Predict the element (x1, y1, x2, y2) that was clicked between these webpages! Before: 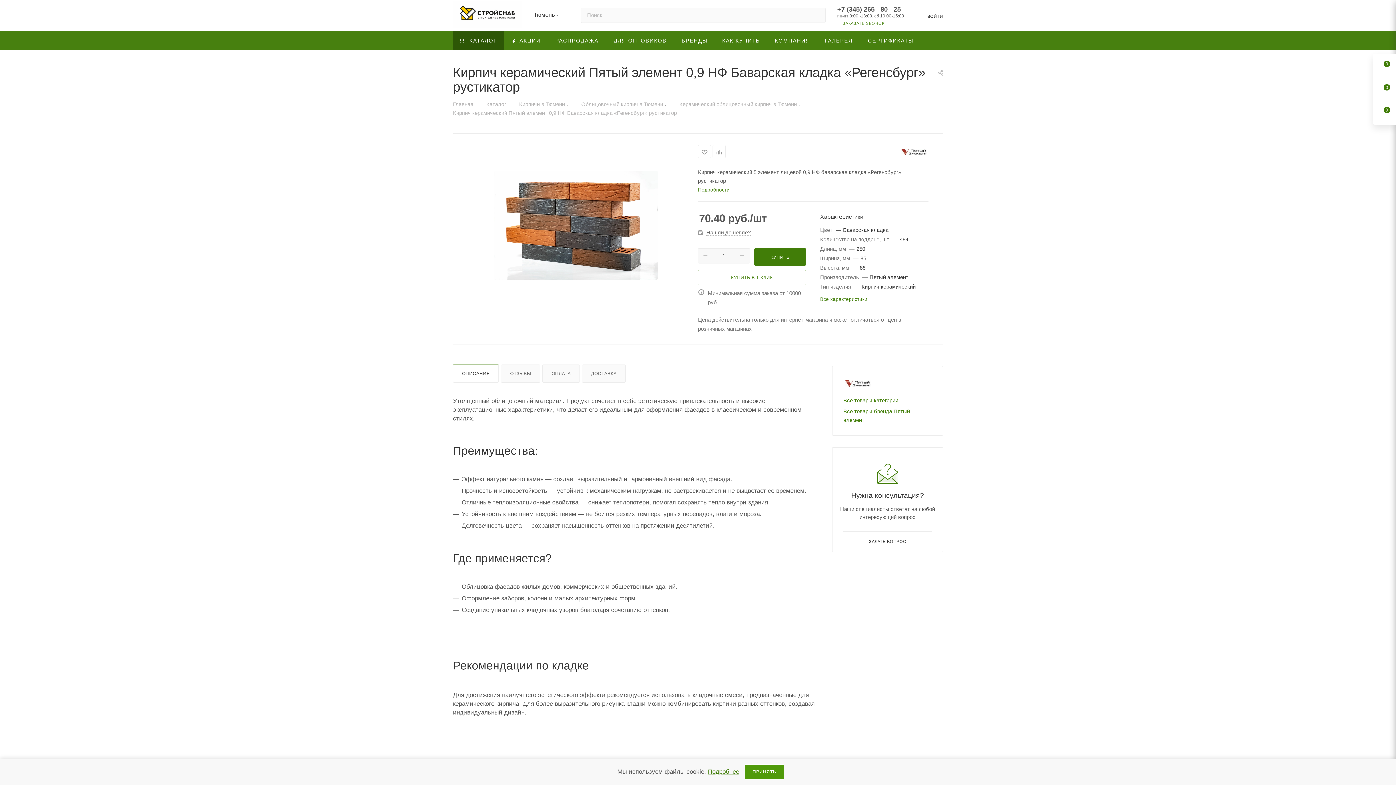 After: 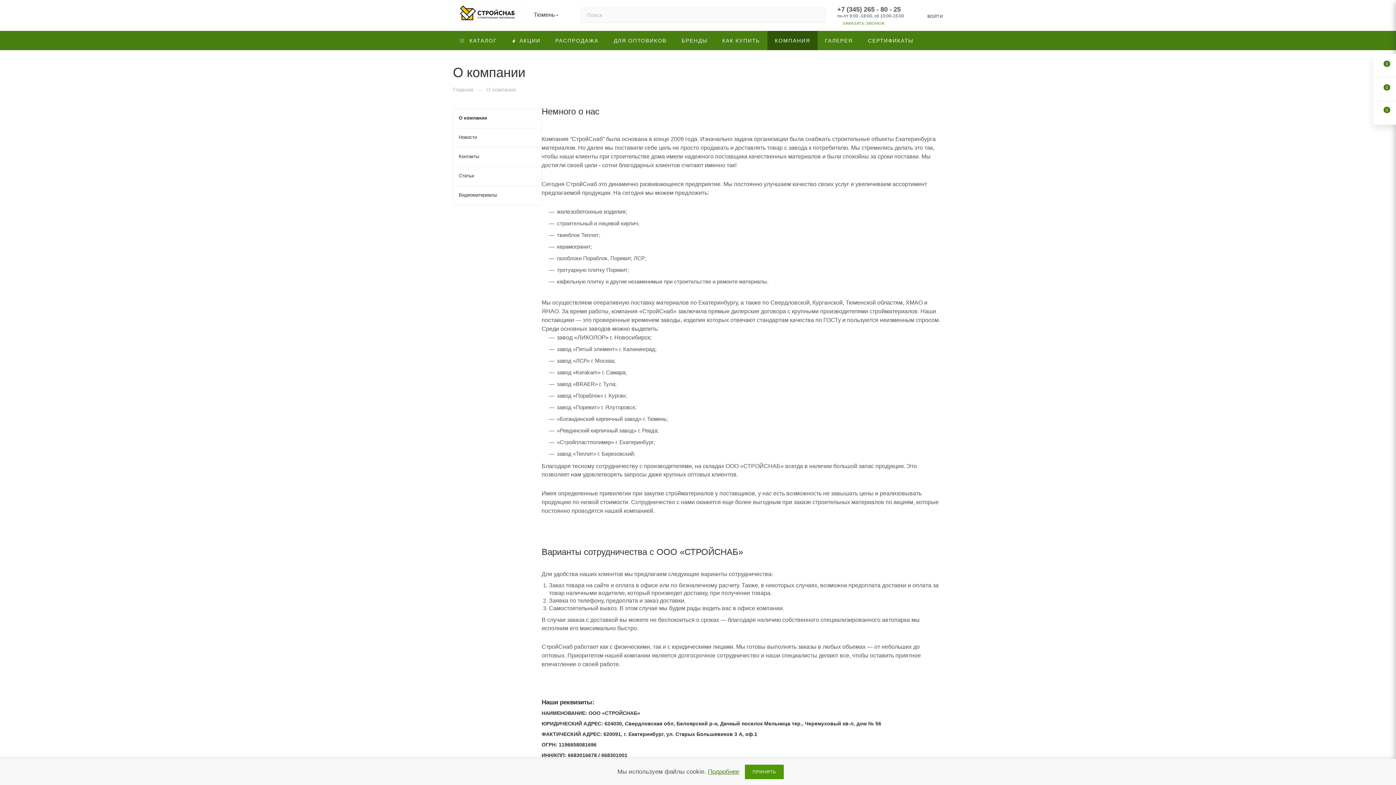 Action: bbox: (767, 31, 817, 50) label: КОМПАНИЯ